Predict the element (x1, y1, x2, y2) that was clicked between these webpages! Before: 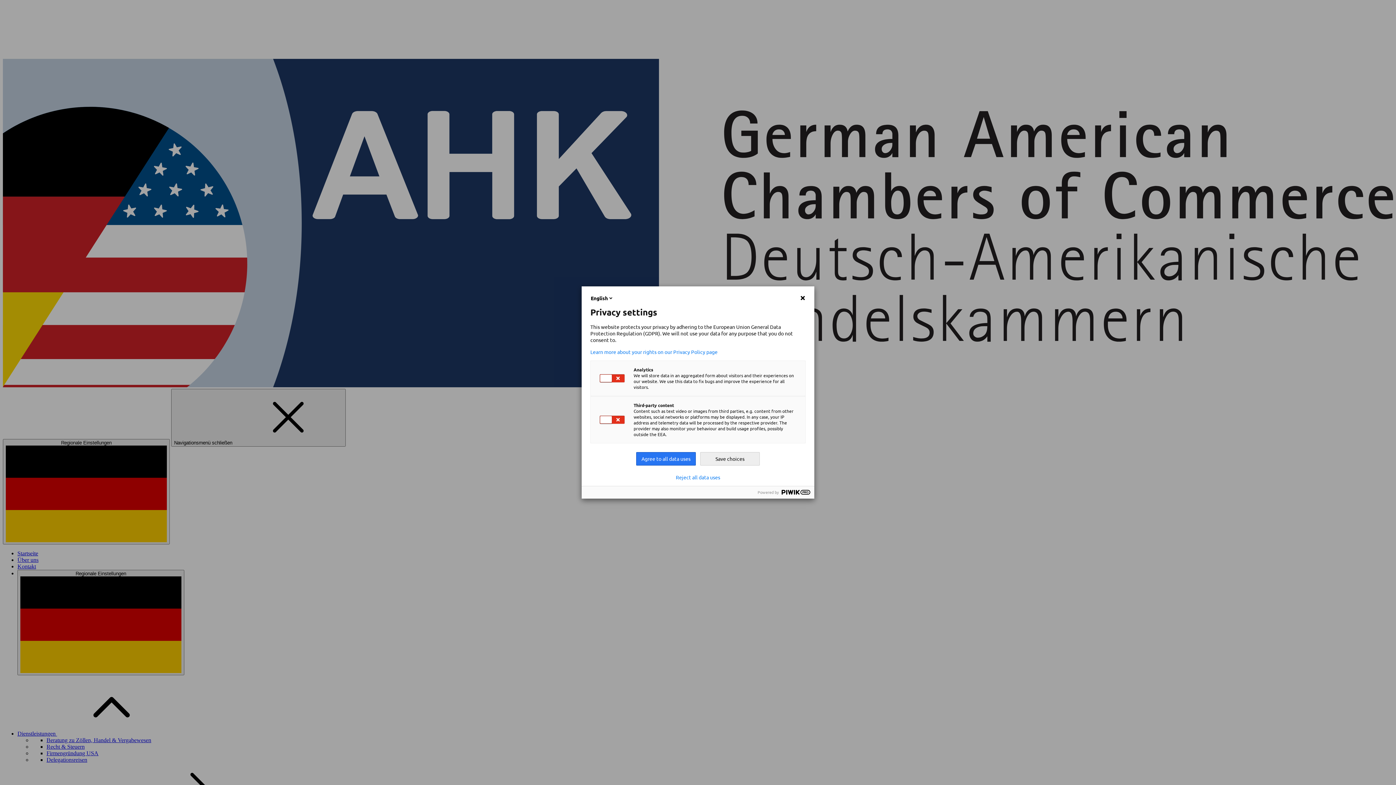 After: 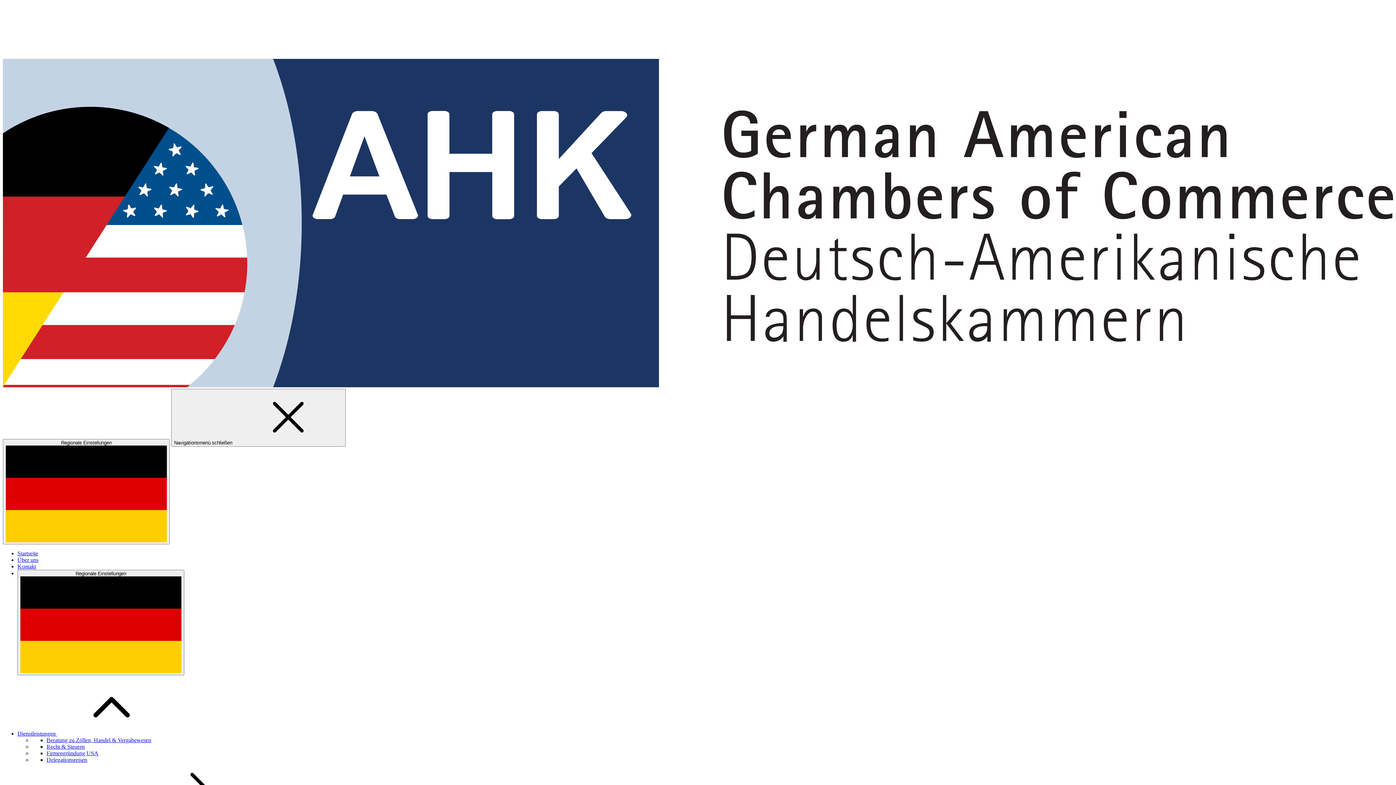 Action: label: Reject all data uses bbox: (676, 474, 720, 480)